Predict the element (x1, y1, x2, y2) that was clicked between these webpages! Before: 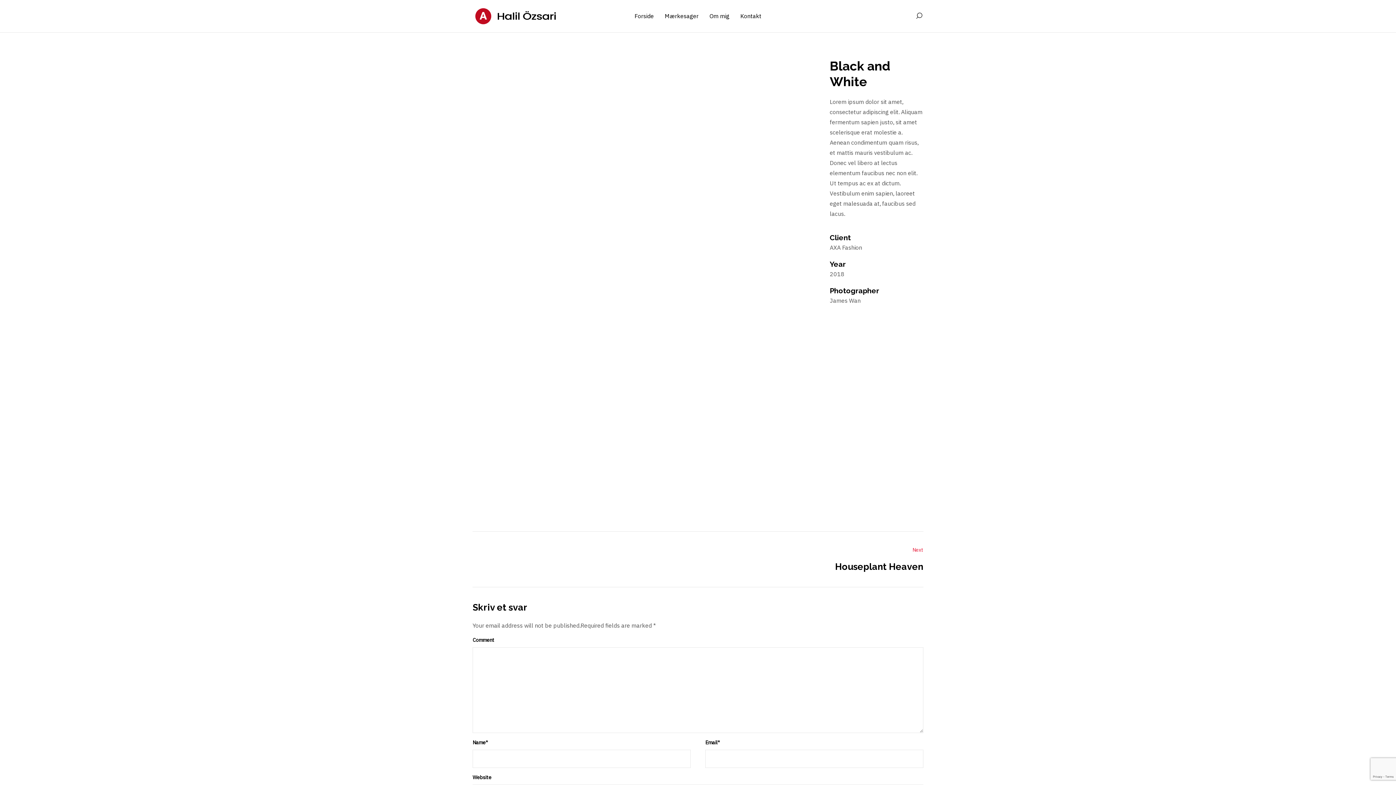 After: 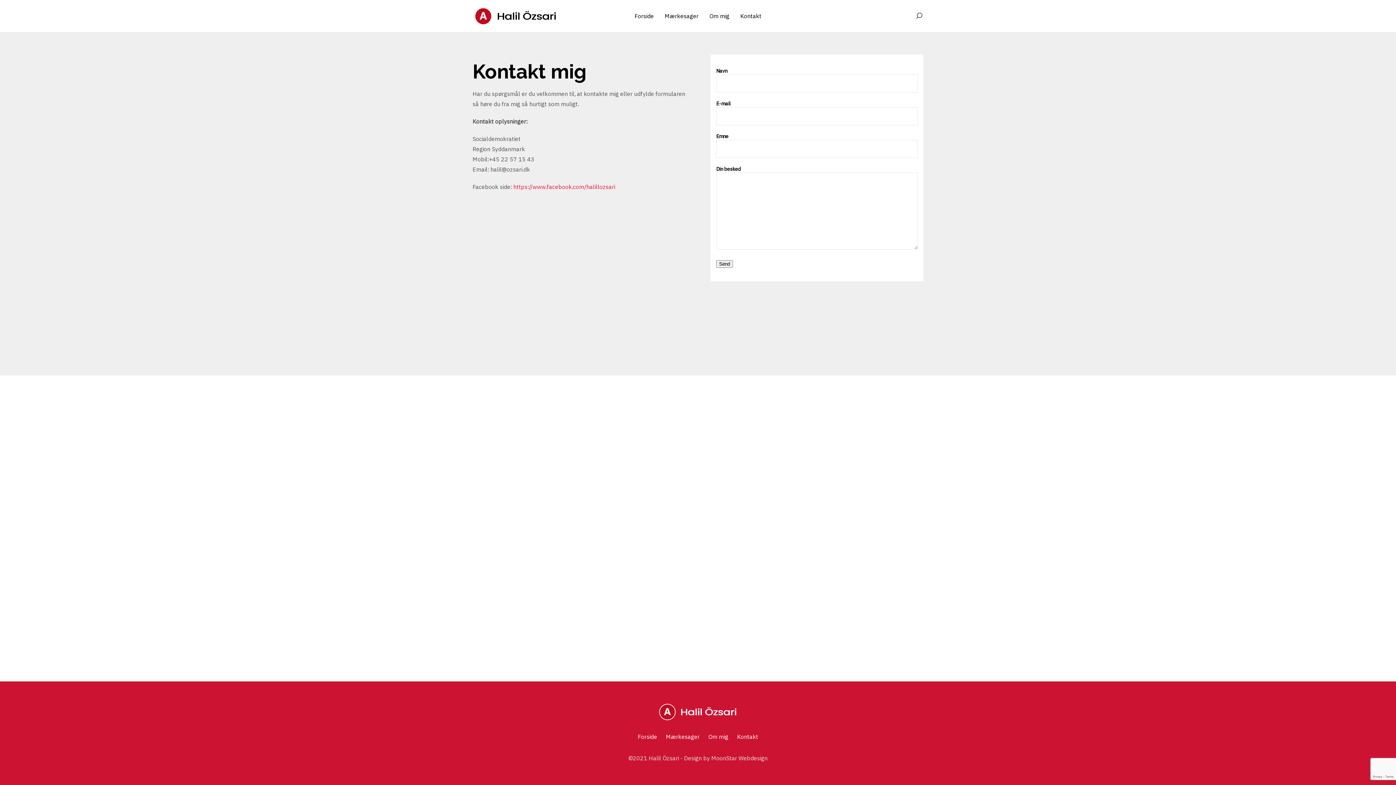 Action: bbox: (740, 11, 761, 21) label: Kontakt